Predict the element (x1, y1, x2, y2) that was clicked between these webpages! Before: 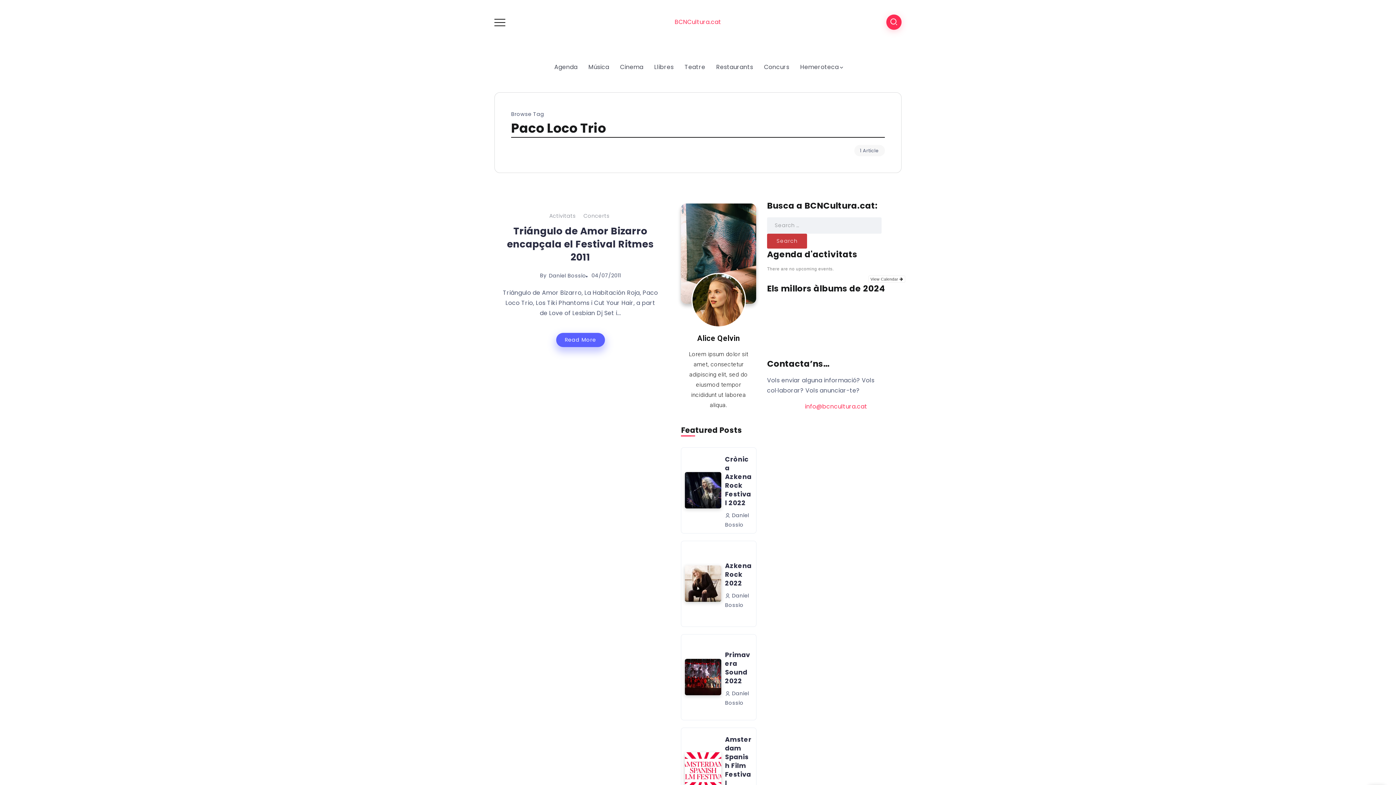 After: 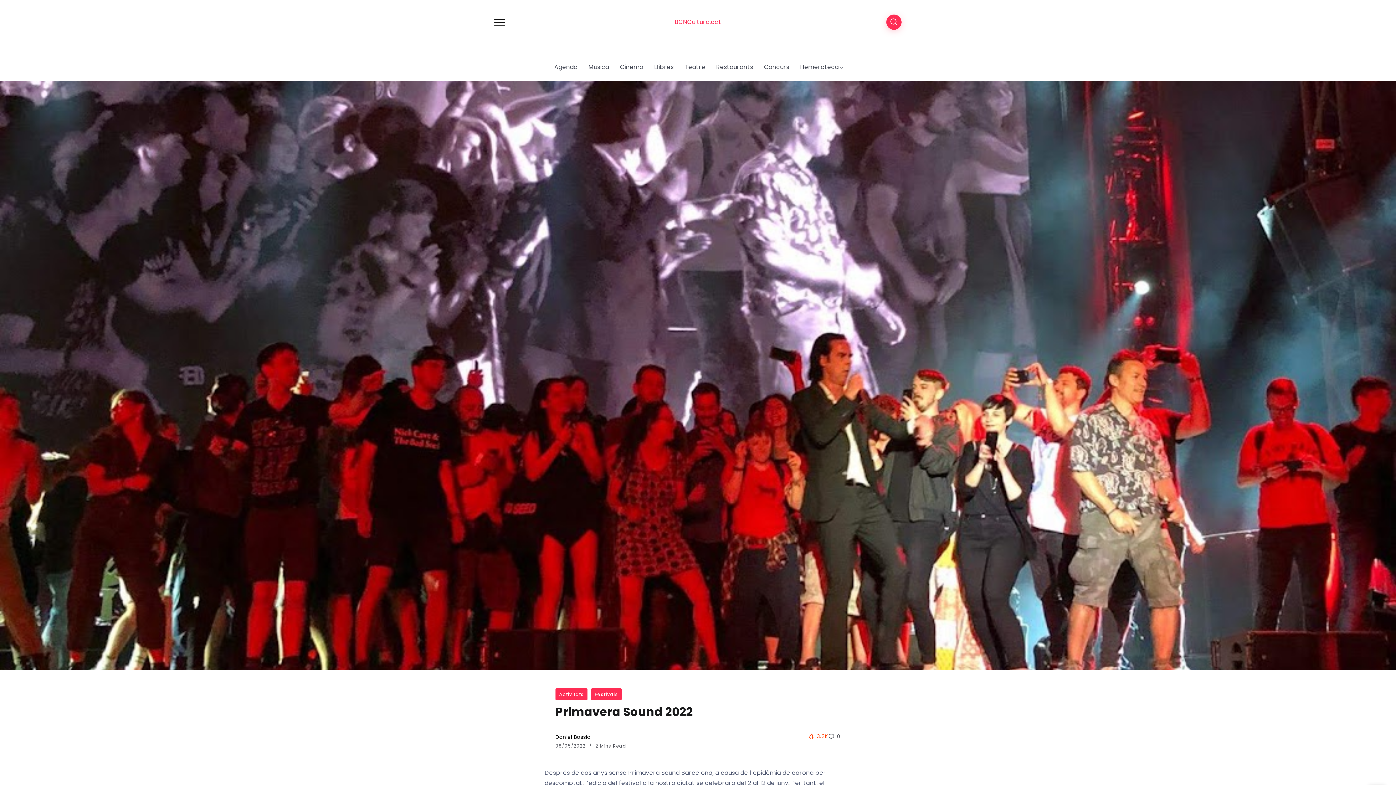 Action: bbox: (685, 659, 721, 695)